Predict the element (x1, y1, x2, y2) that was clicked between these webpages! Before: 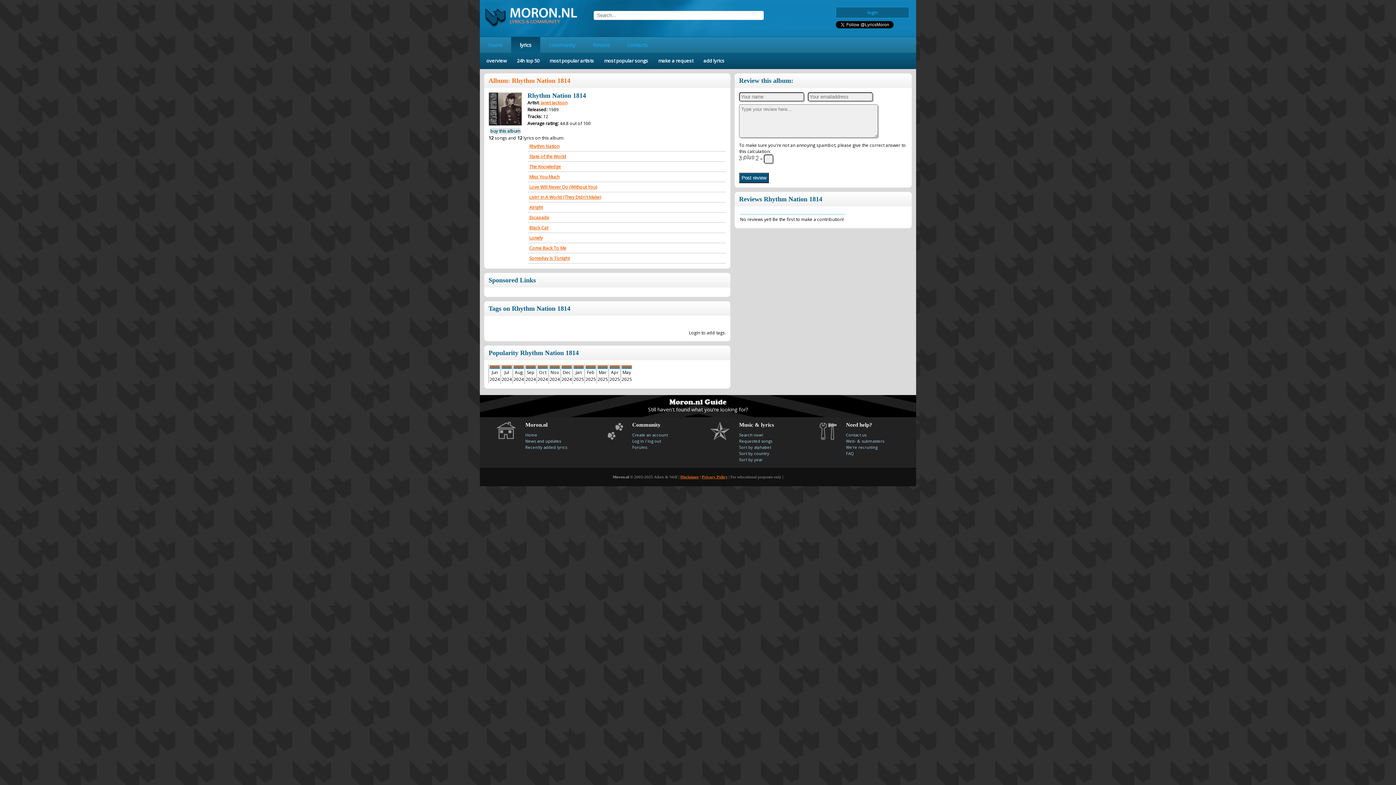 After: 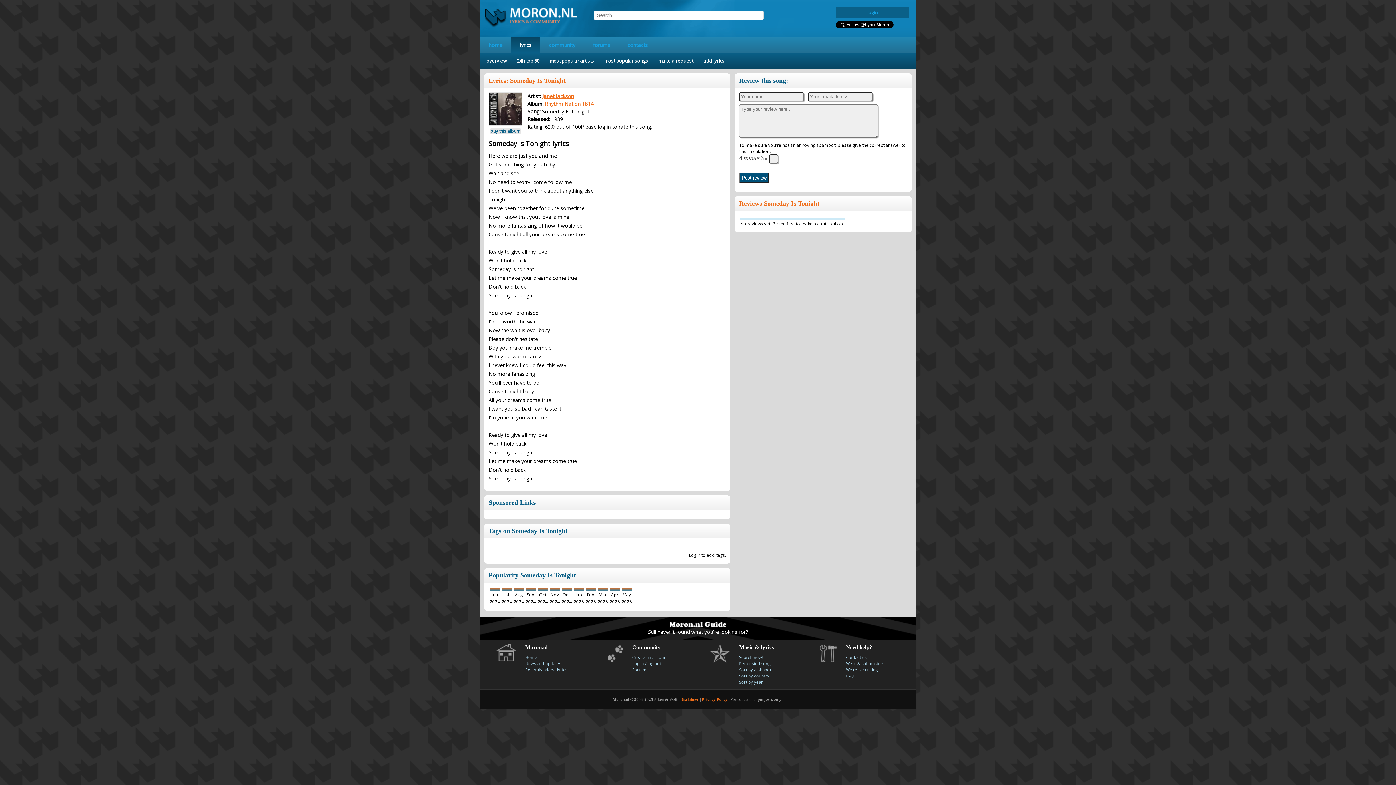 Action: label: Someday Is Tonight bbox: (528, 253, 726, 263)